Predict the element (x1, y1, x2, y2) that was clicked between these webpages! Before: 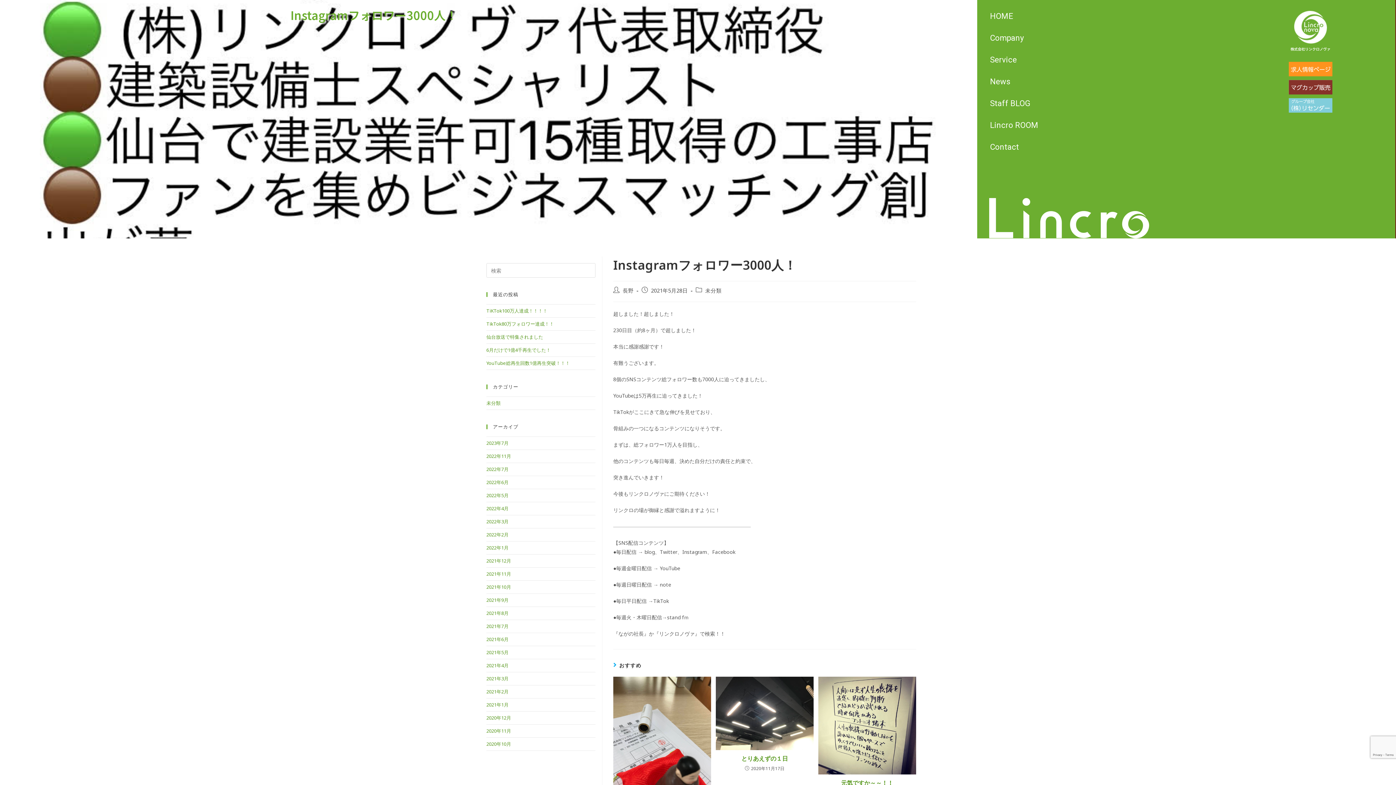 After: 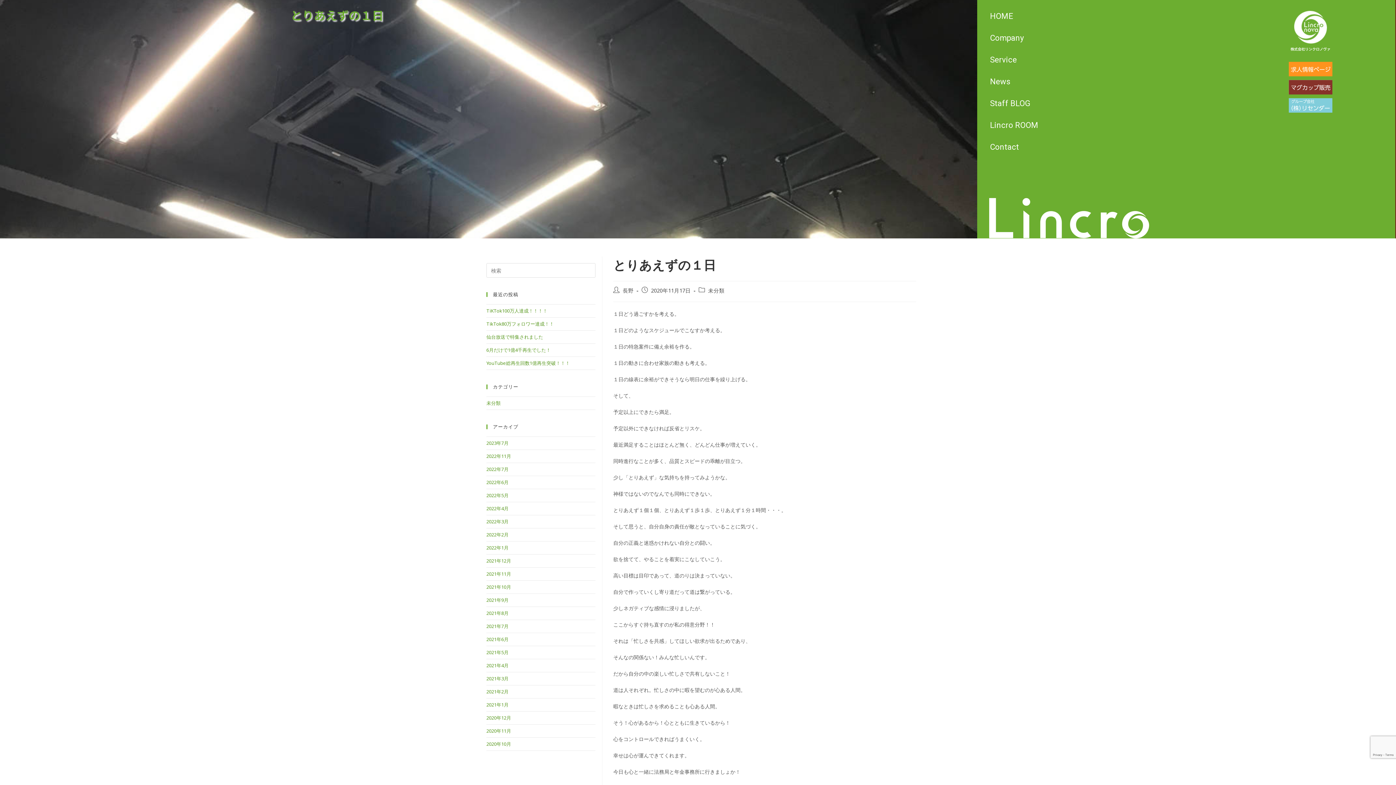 Action: bbox: (715, 677, 813, 750)